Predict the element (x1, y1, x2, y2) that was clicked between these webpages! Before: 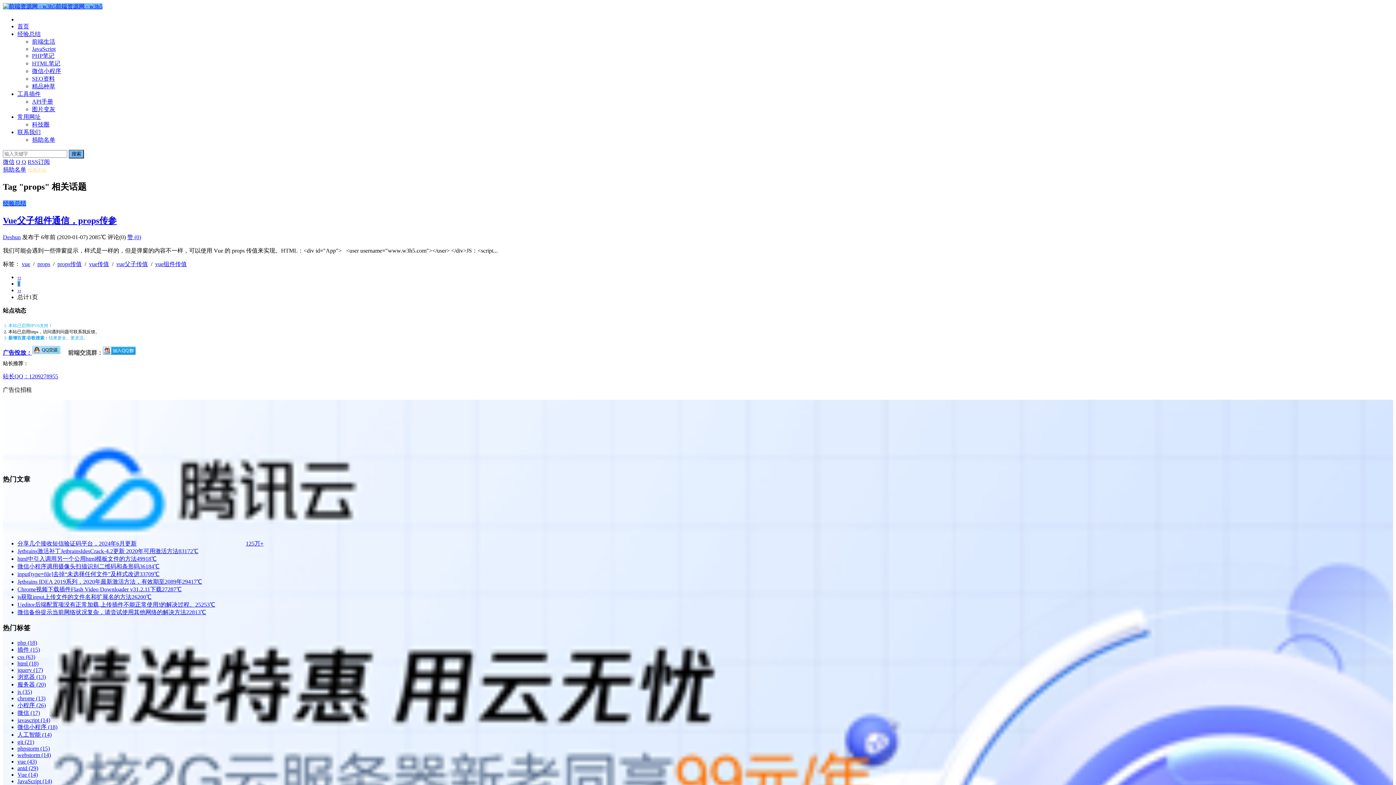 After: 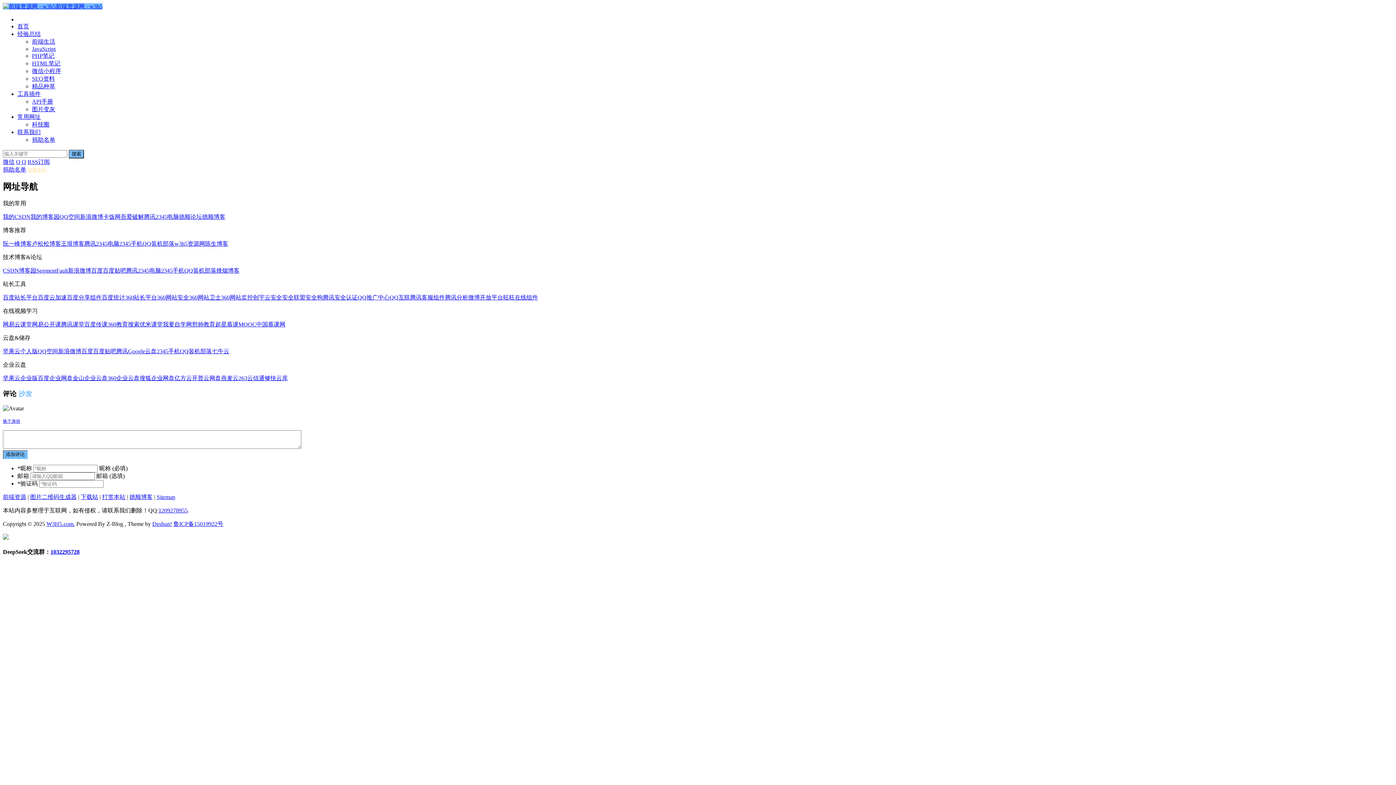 Action: bbox: (17, 113, 40, 120) label: 常用网址